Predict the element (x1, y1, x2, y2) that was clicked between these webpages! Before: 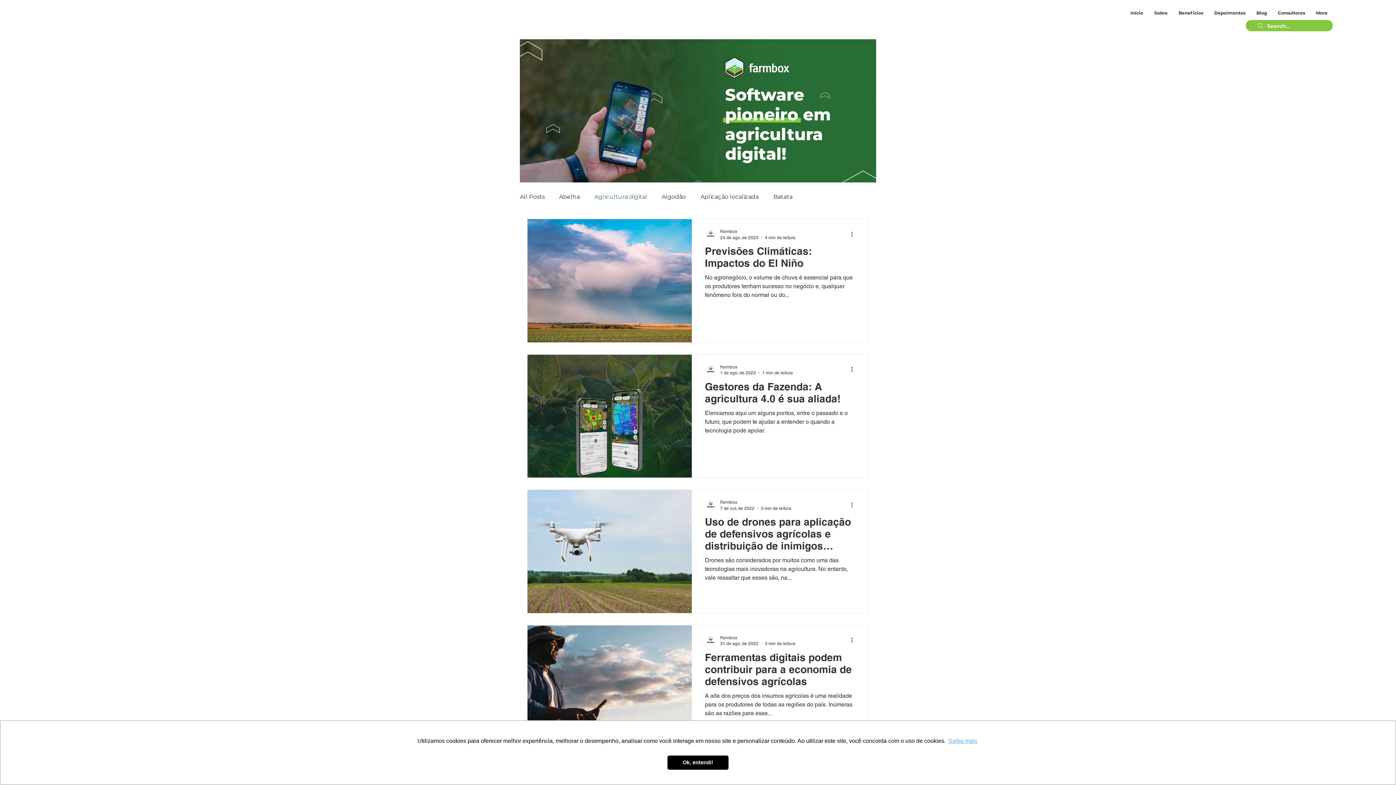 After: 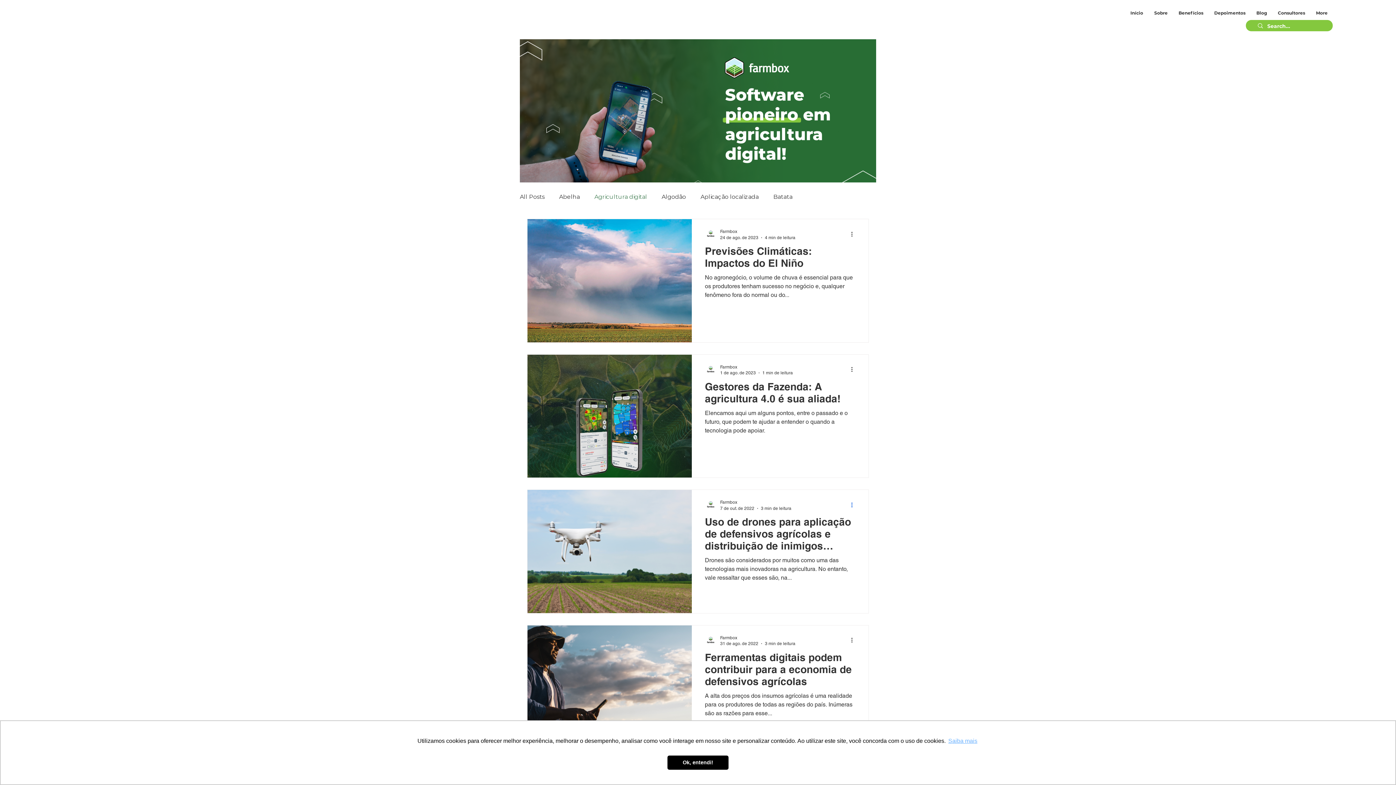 Action: bbox: (850, 500, 858, 509) label: Mais ações